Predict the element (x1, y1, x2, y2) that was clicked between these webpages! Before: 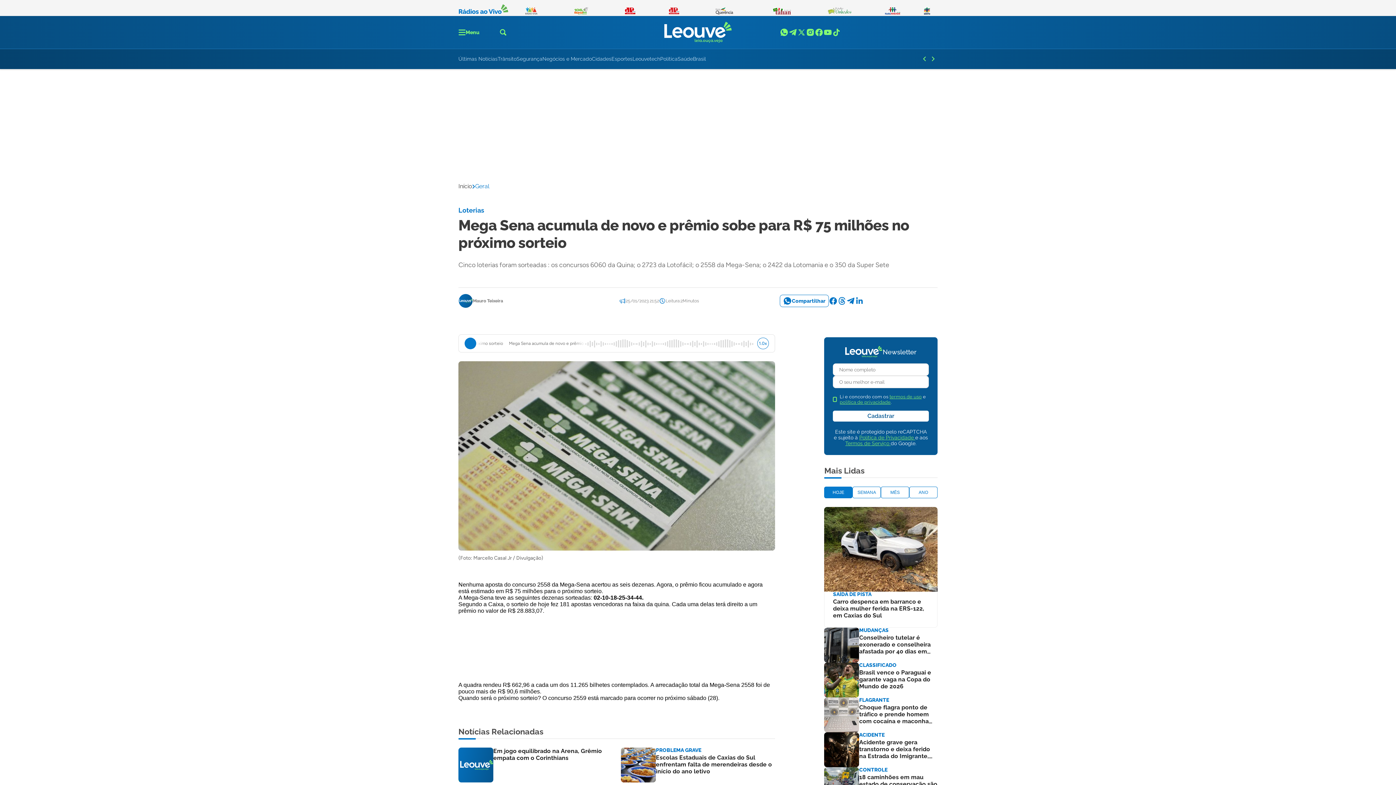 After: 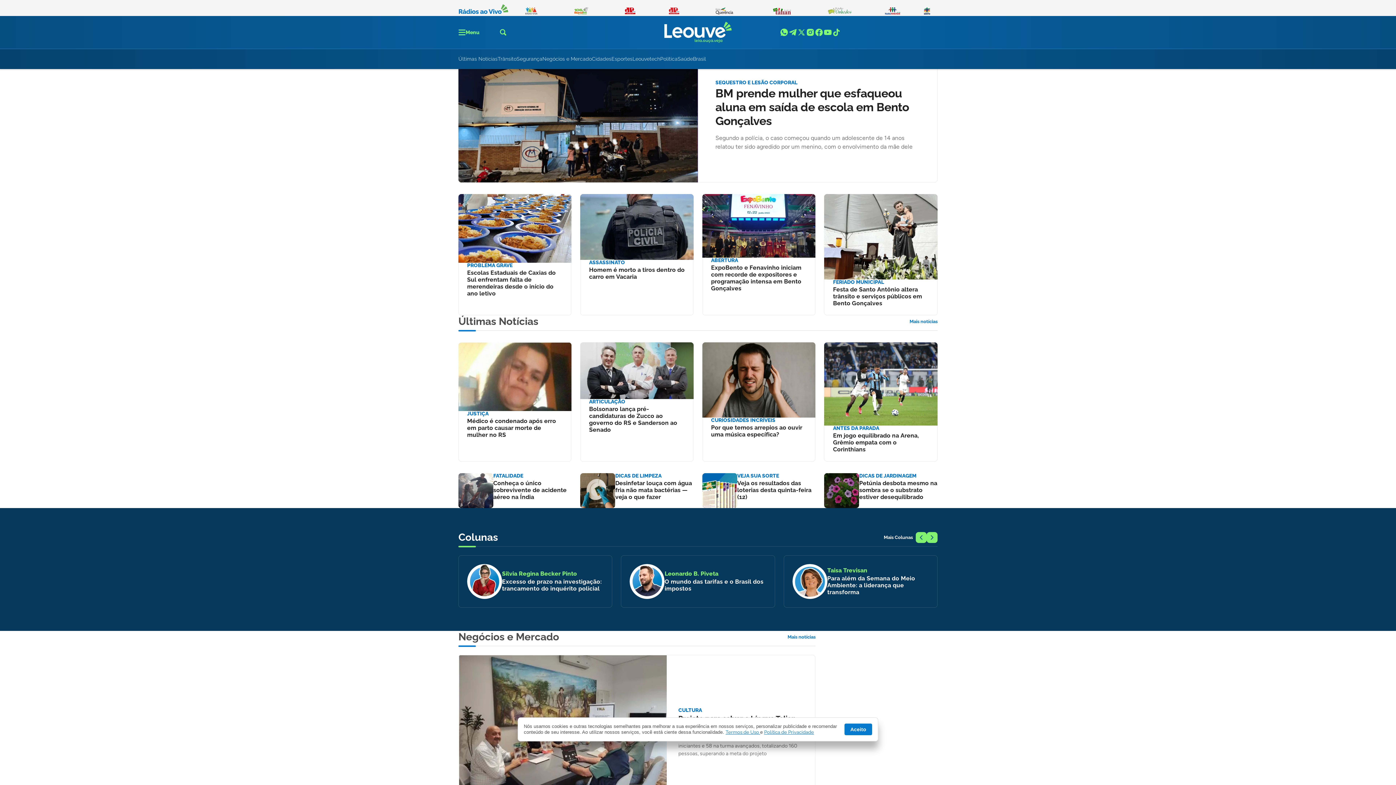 Action: bbox: (619, 21, 777, 42)